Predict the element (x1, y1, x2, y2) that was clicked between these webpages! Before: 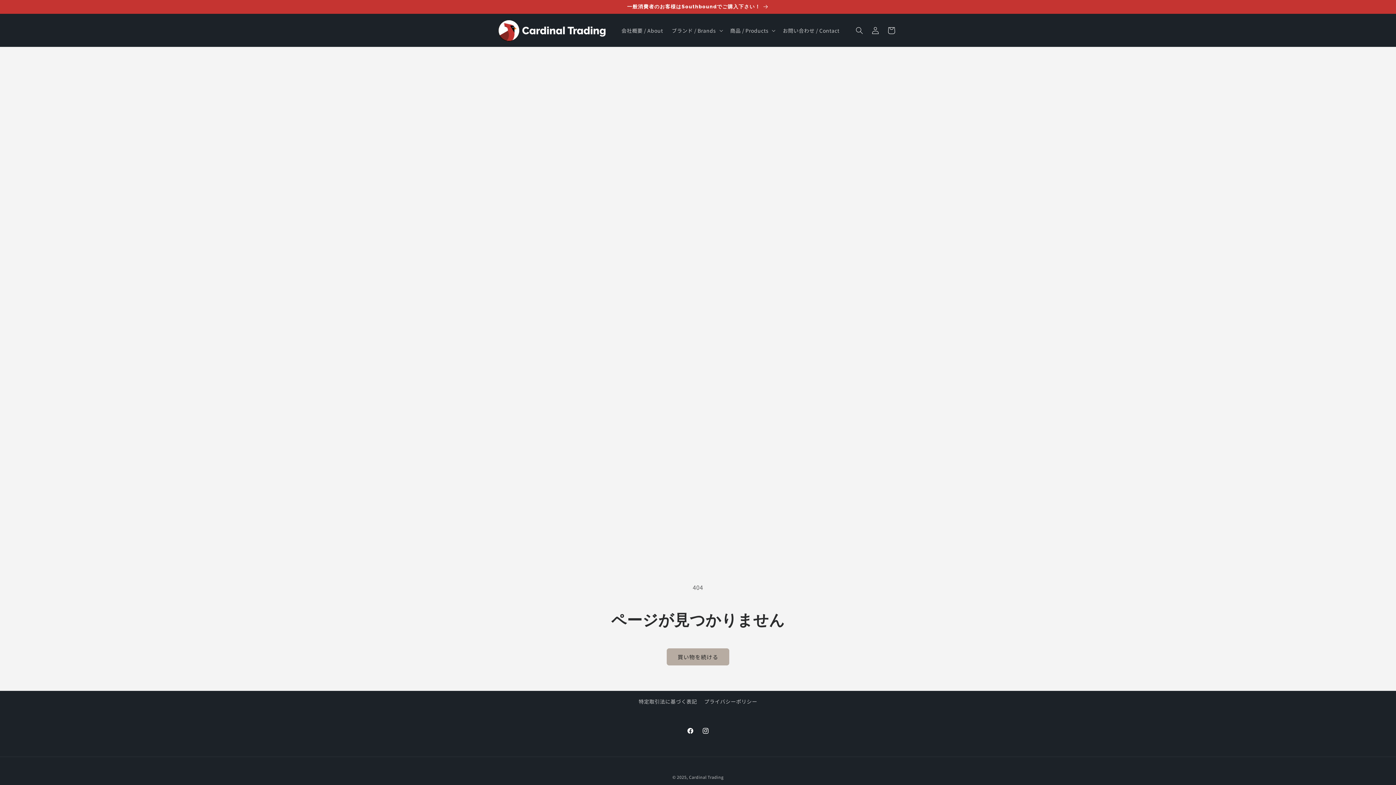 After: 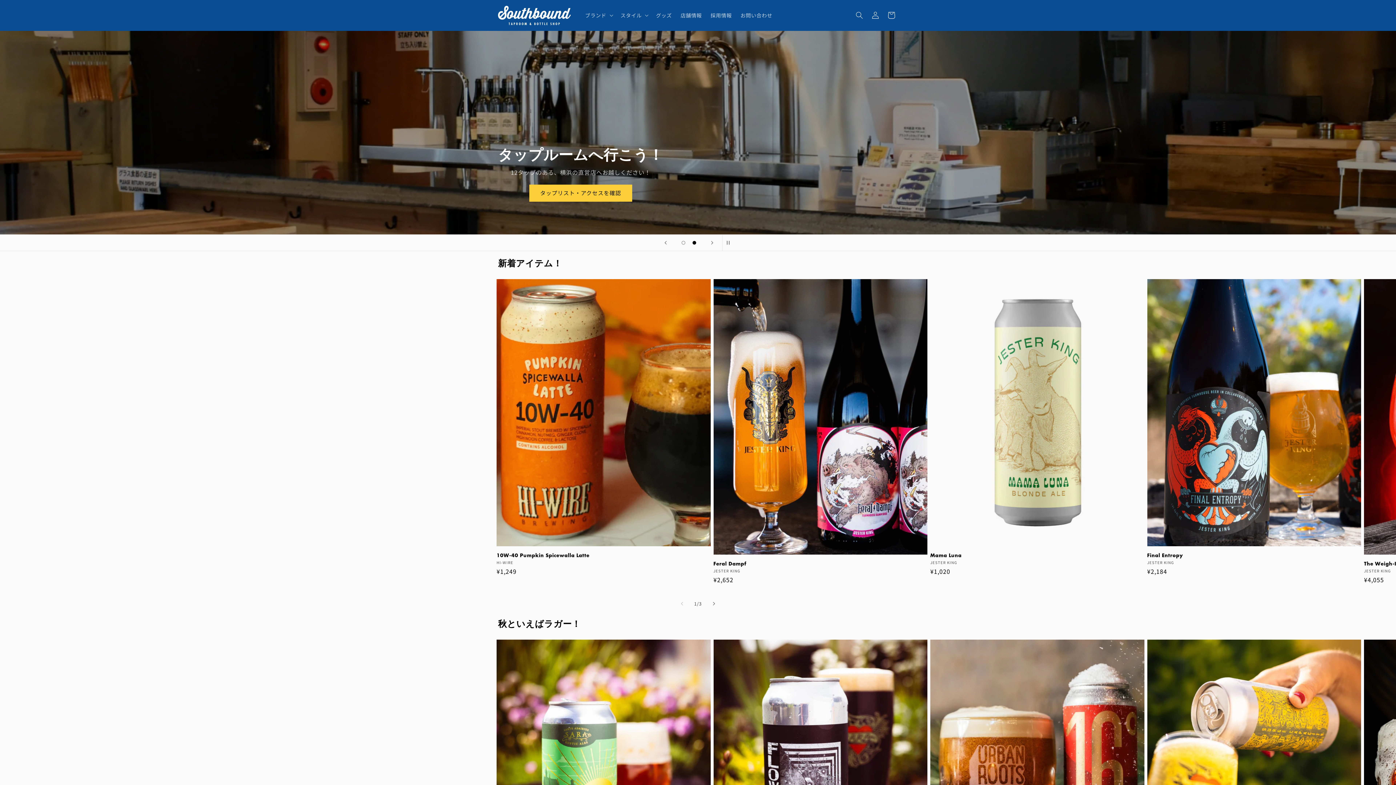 Action: label: 一般消費者のお客様はSouthboundでご購入下さい！ bbox: (615, 0, 780, 13)